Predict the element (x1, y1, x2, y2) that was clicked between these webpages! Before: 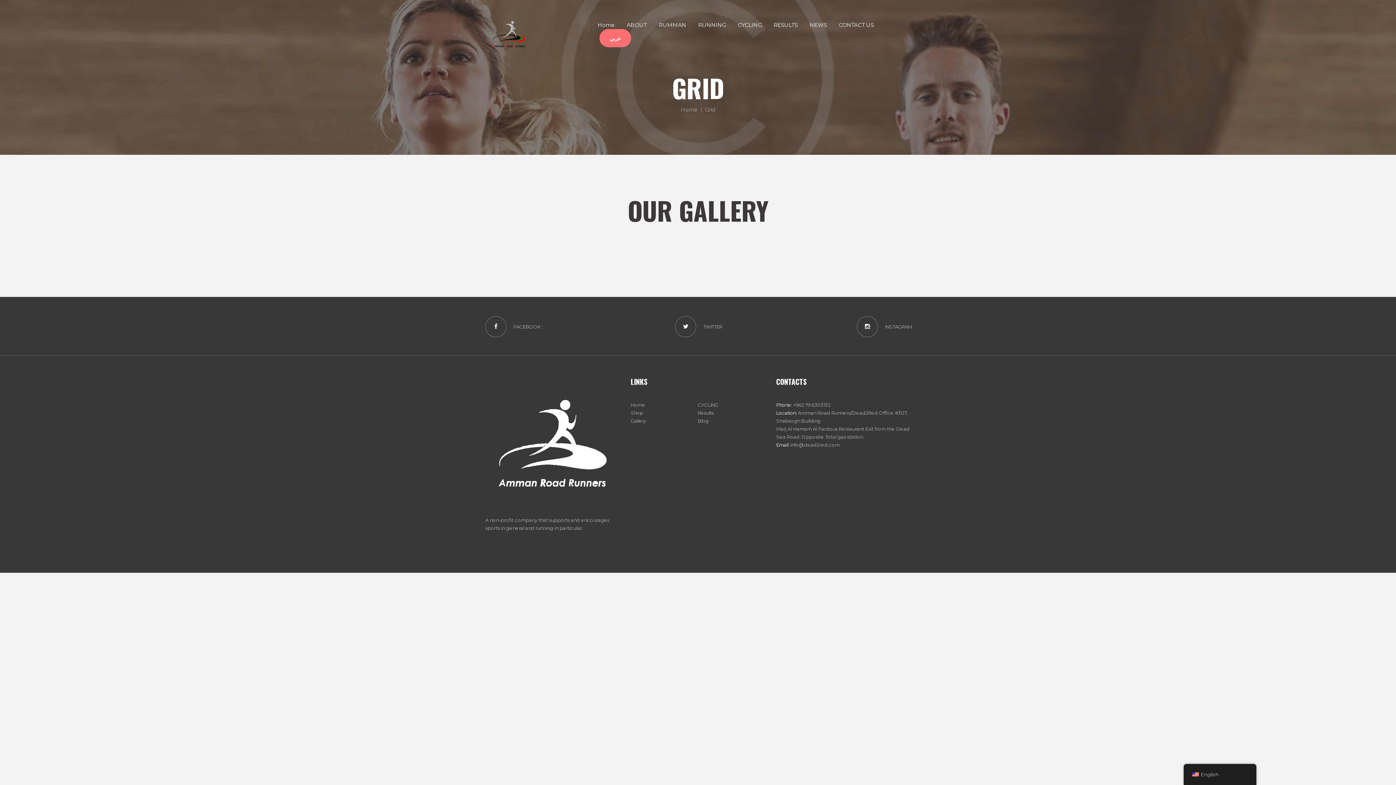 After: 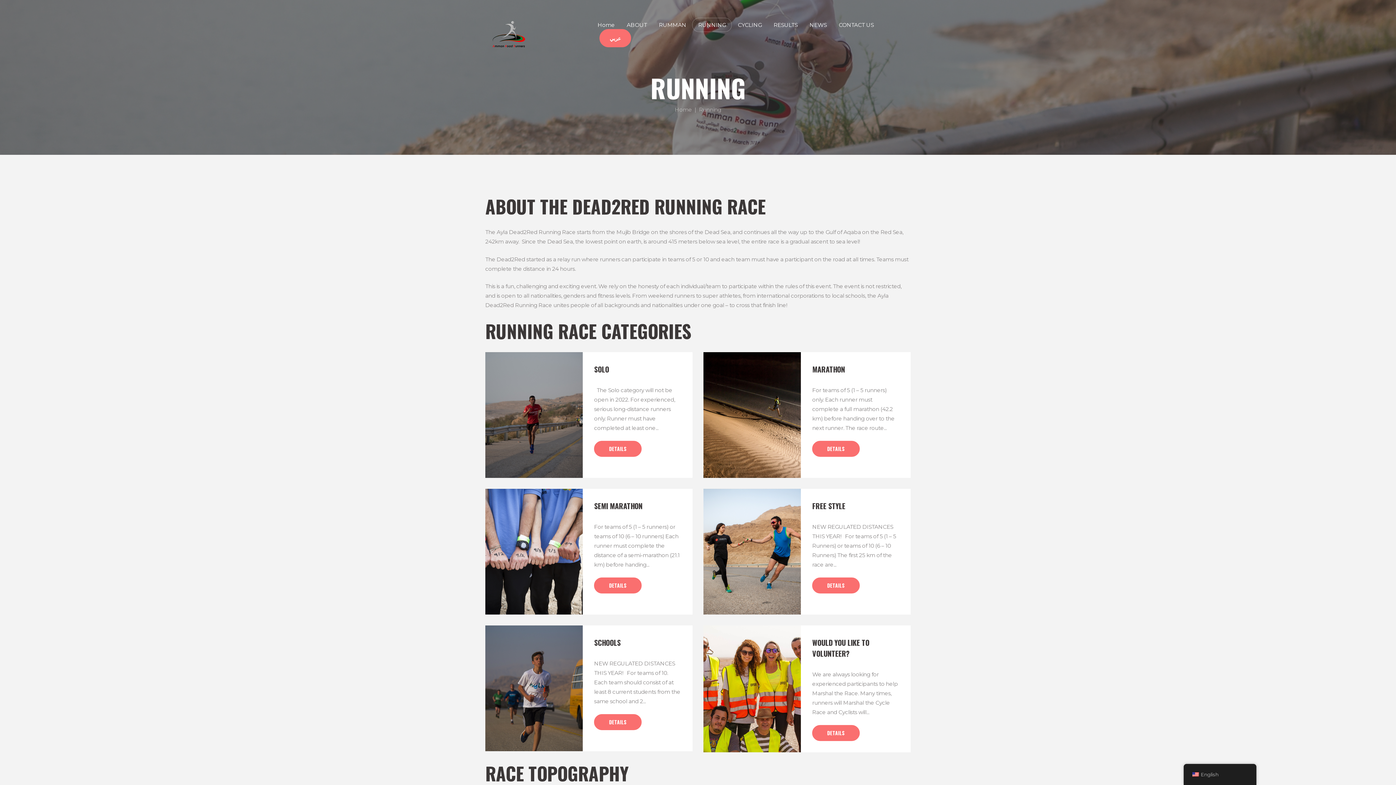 Action: bbox: (692, 17, 732, 32) label: RUNNING